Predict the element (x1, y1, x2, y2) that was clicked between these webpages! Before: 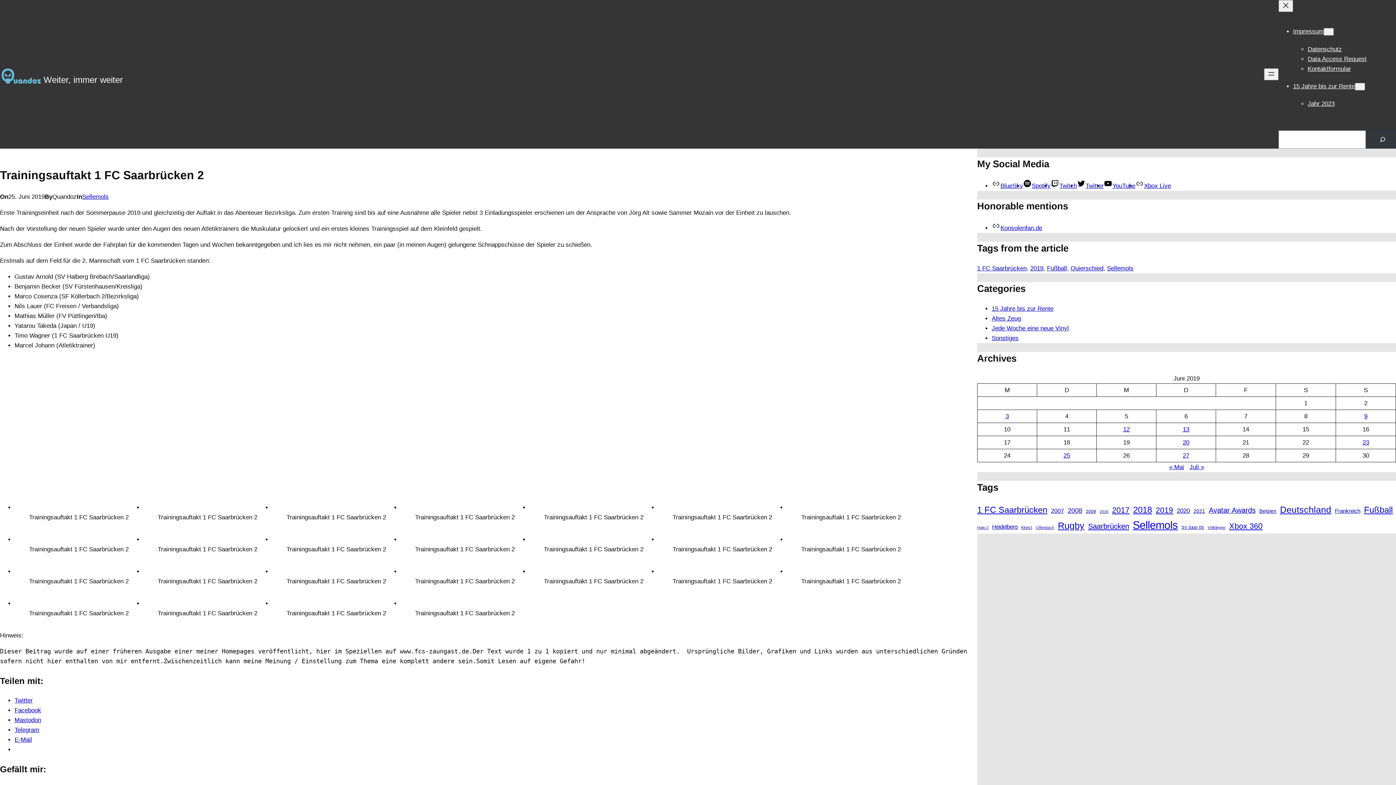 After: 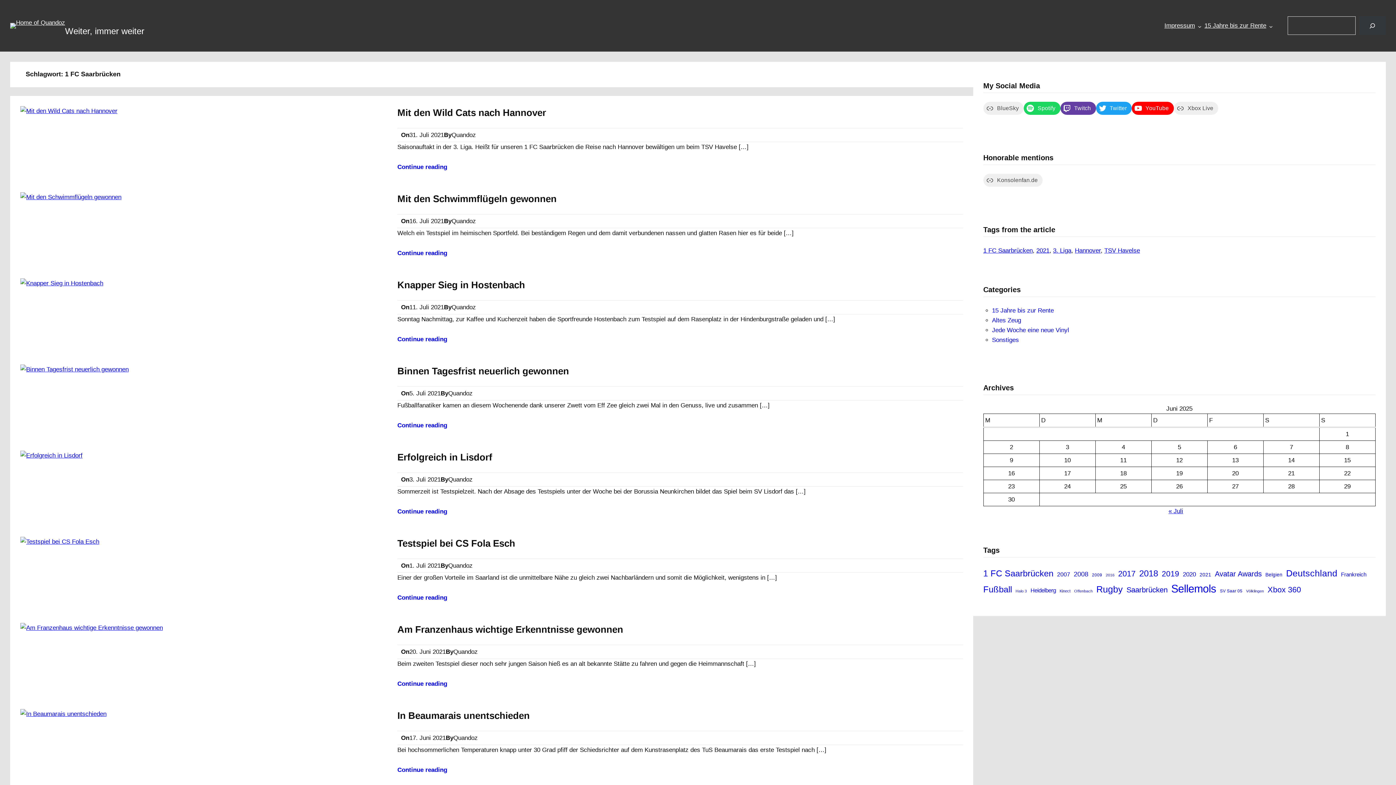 Action: label: 1 FC Saarbrücken bbox: (977, 265, 1026, 272)